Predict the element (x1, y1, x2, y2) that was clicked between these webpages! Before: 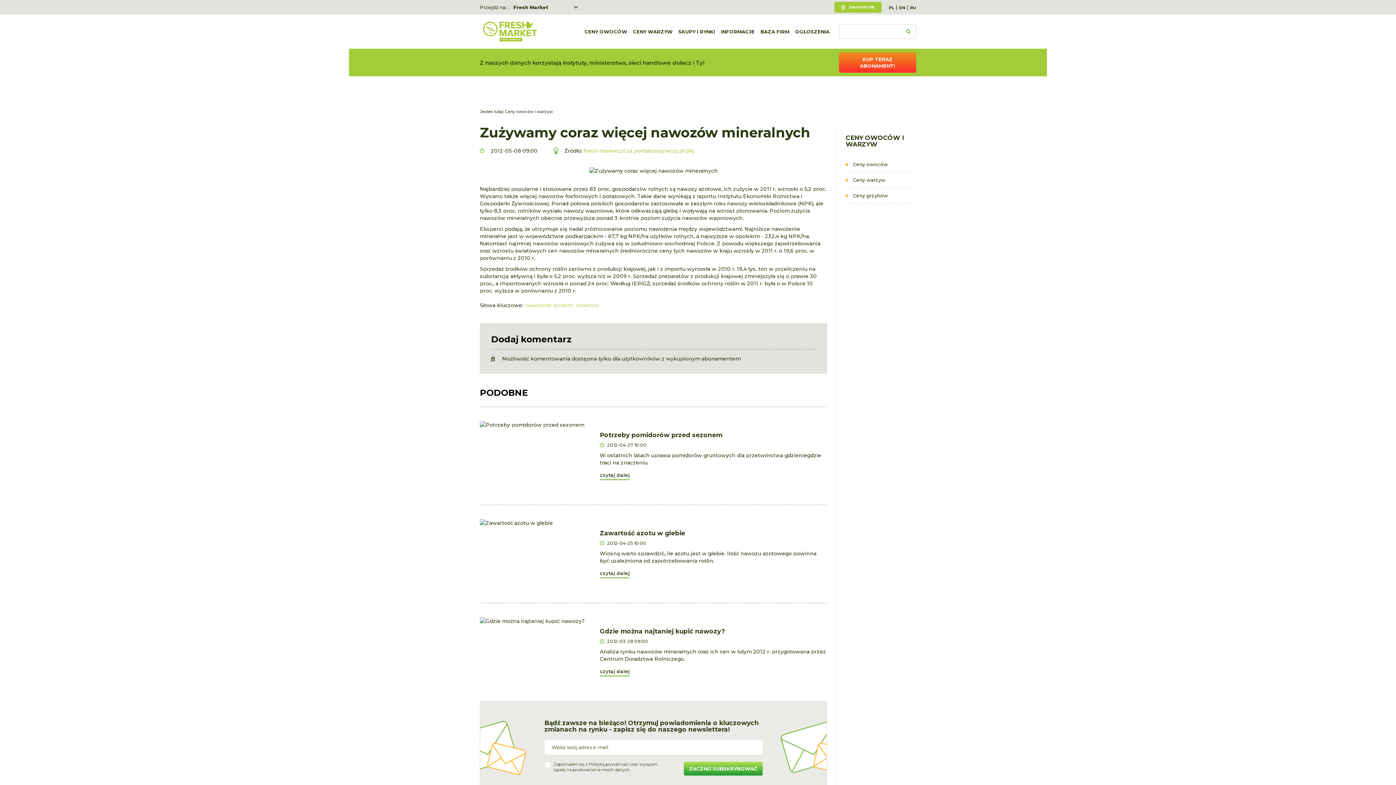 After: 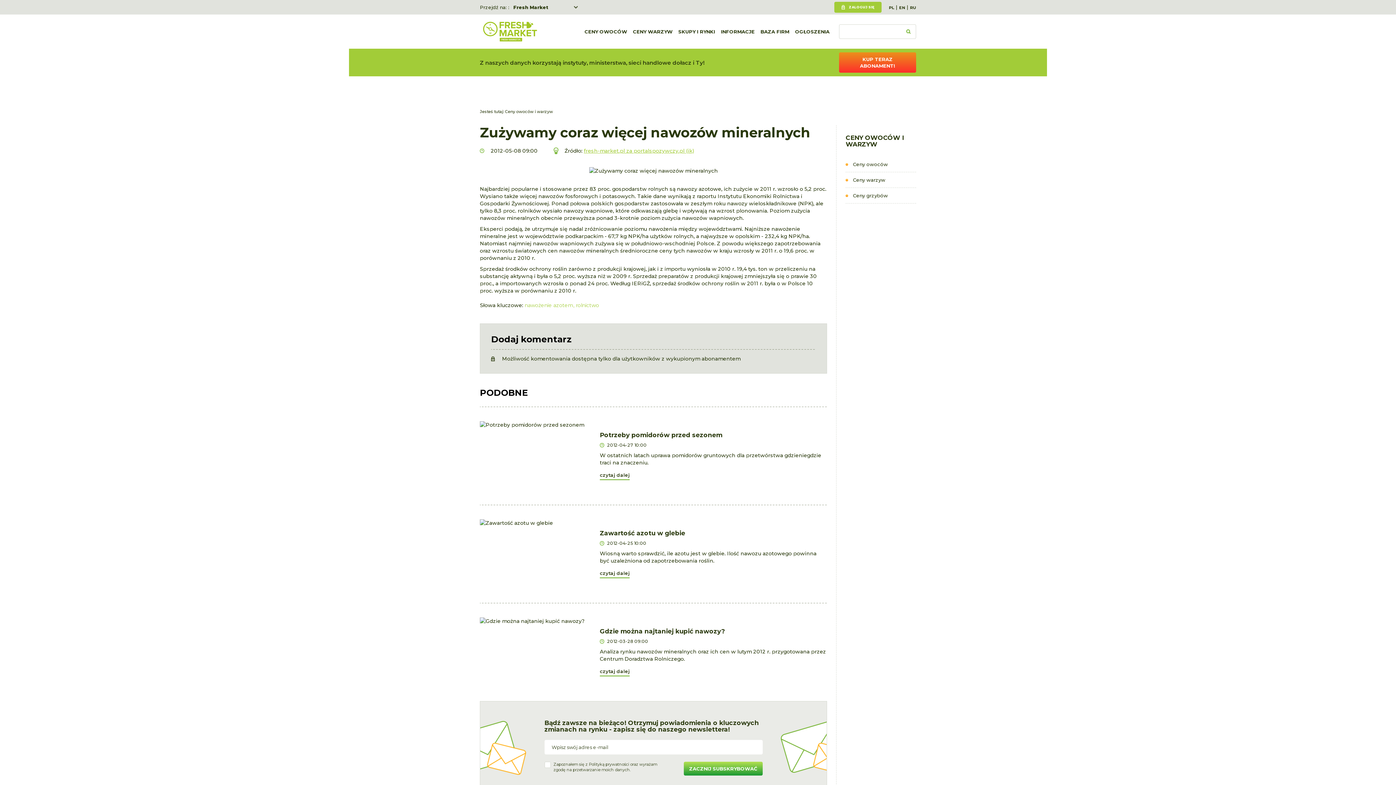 Action: label: fresh-market.pl za portalspozywczy.pl (ik) bbox: (584, 147, 694, 154)